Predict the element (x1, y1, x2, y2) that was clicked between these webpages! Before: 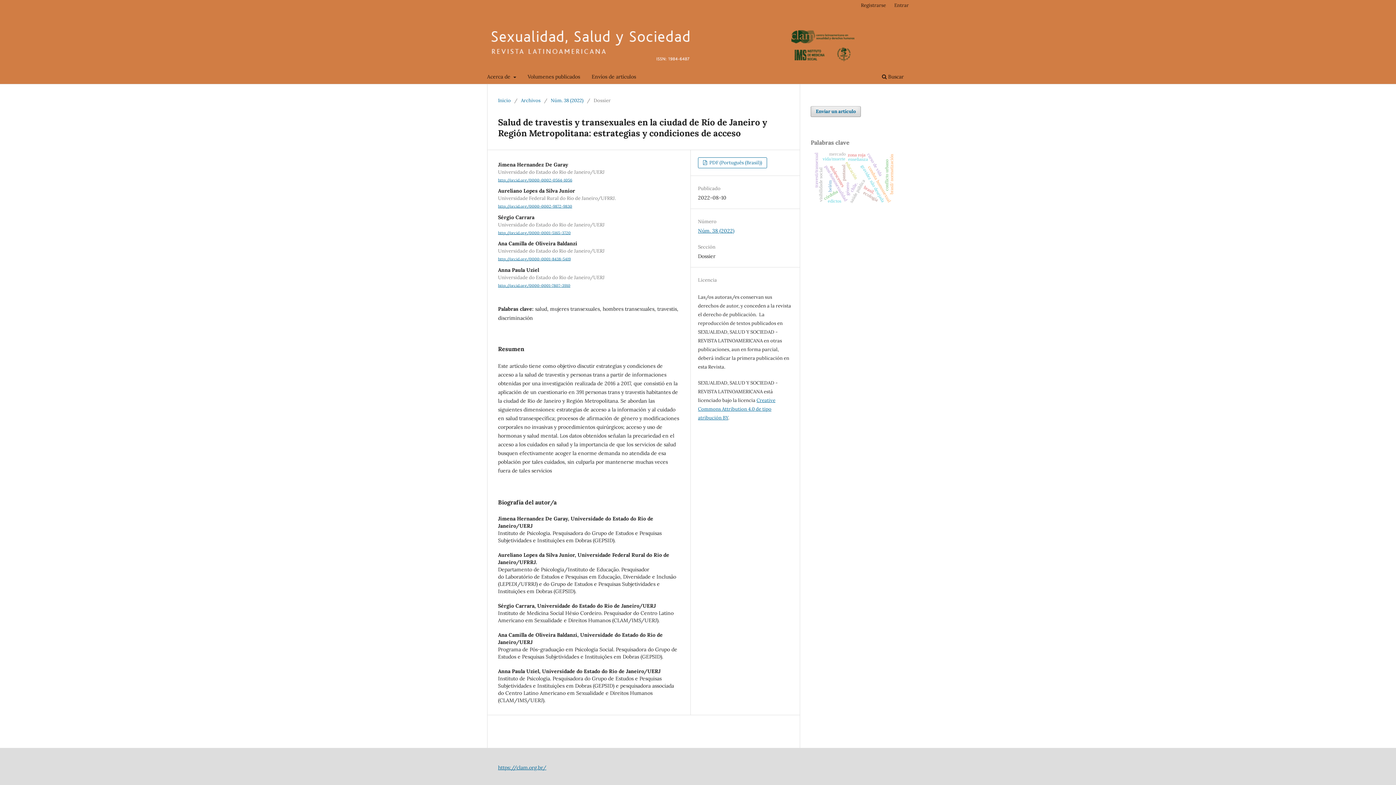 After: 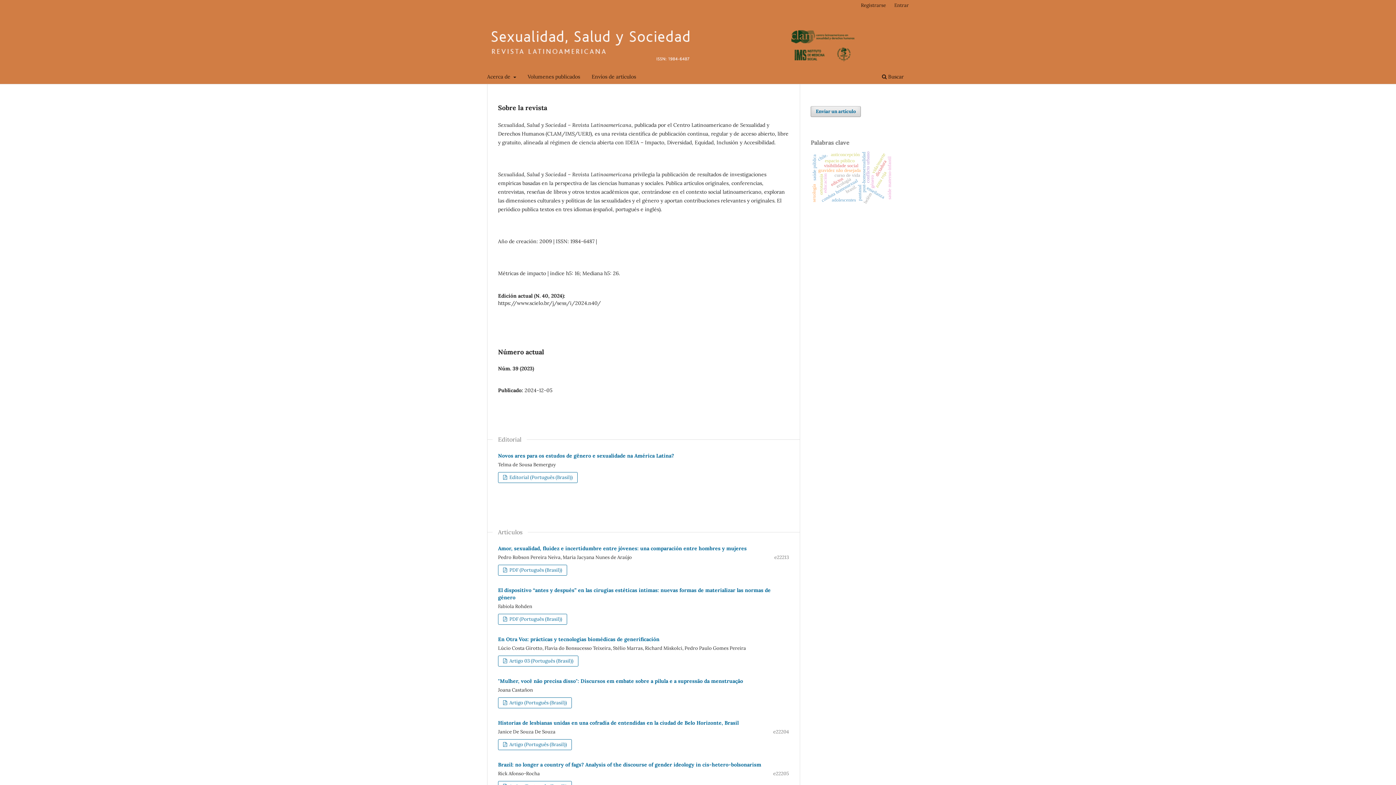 Action: label: Inicio bbox: (498, 97, 510, 104)